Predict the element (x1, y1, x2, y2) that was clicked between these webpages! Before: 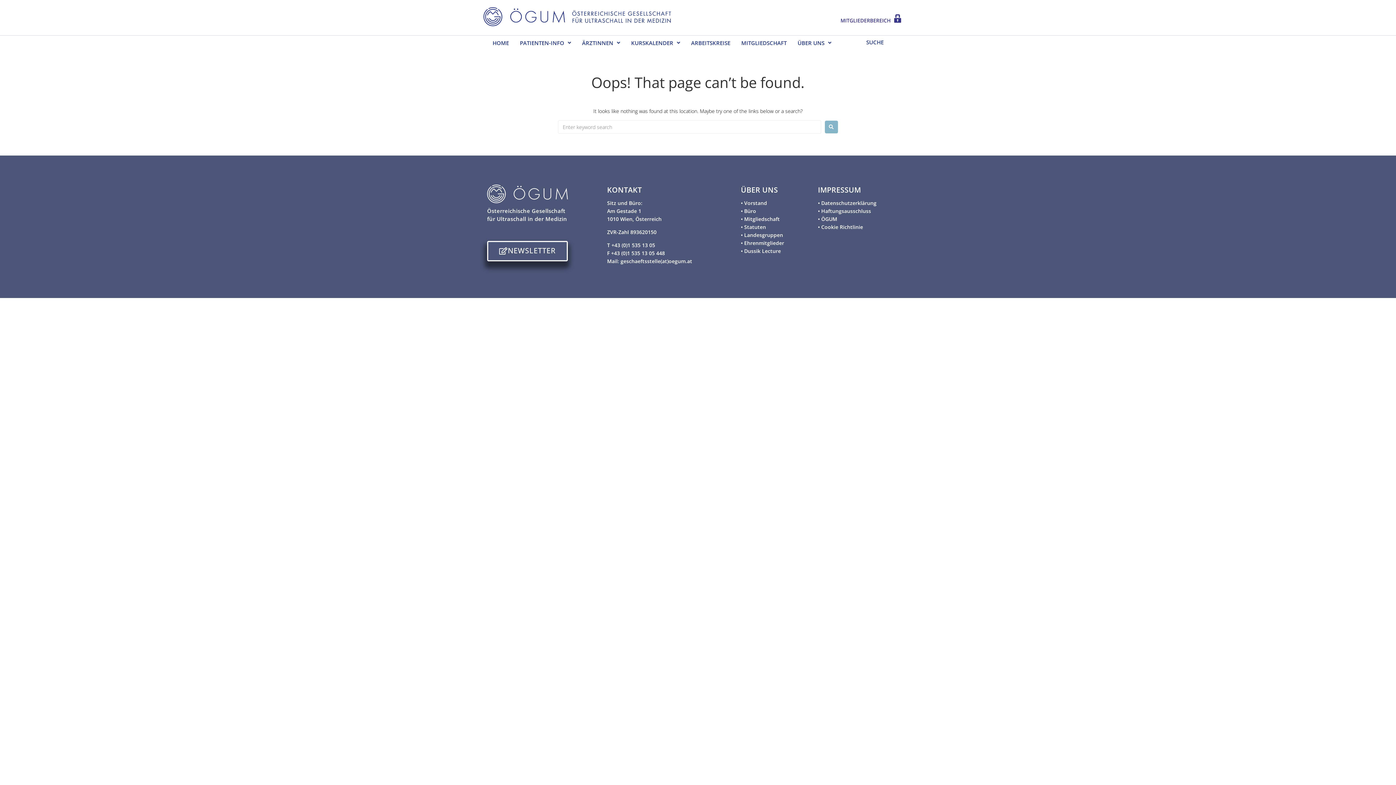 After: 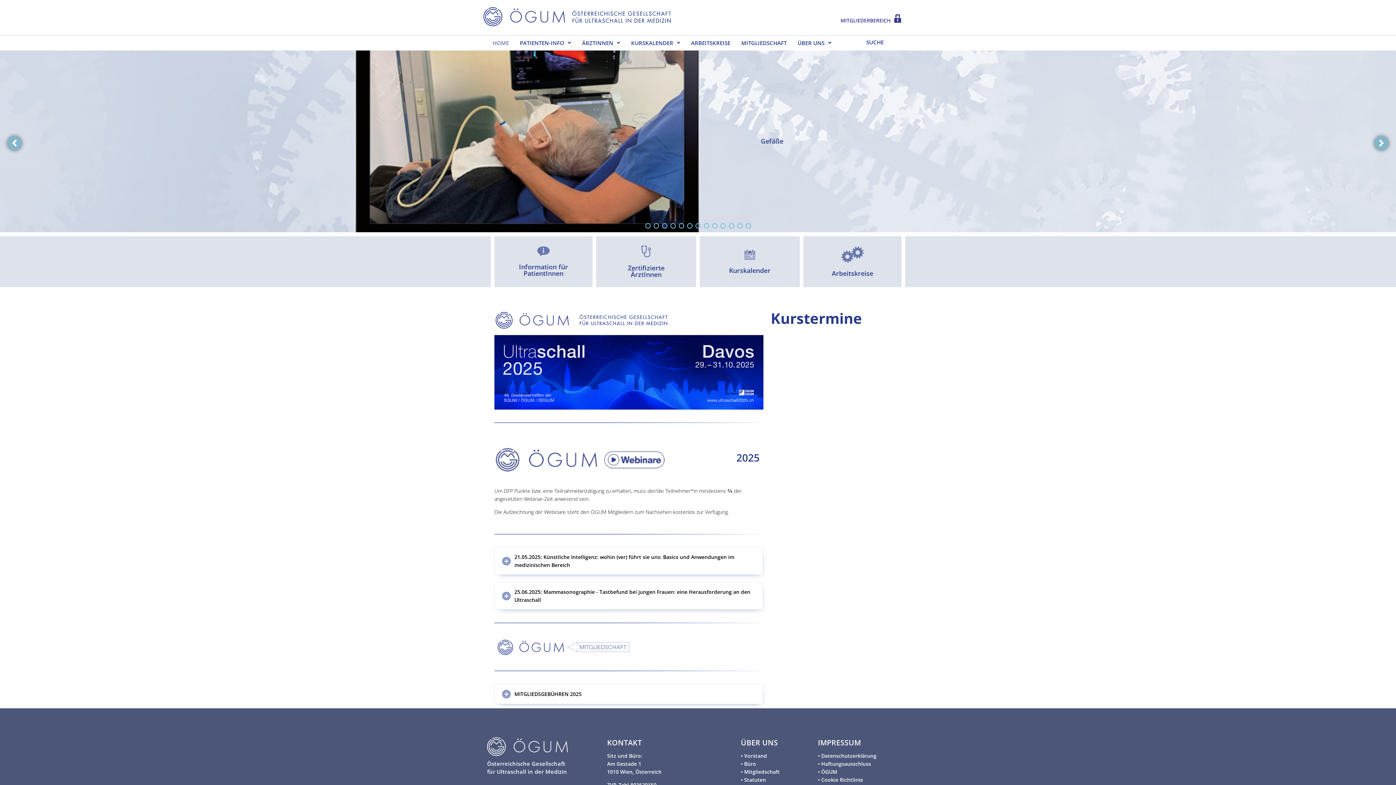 Action: bbox: (572, 10, 671, 22)